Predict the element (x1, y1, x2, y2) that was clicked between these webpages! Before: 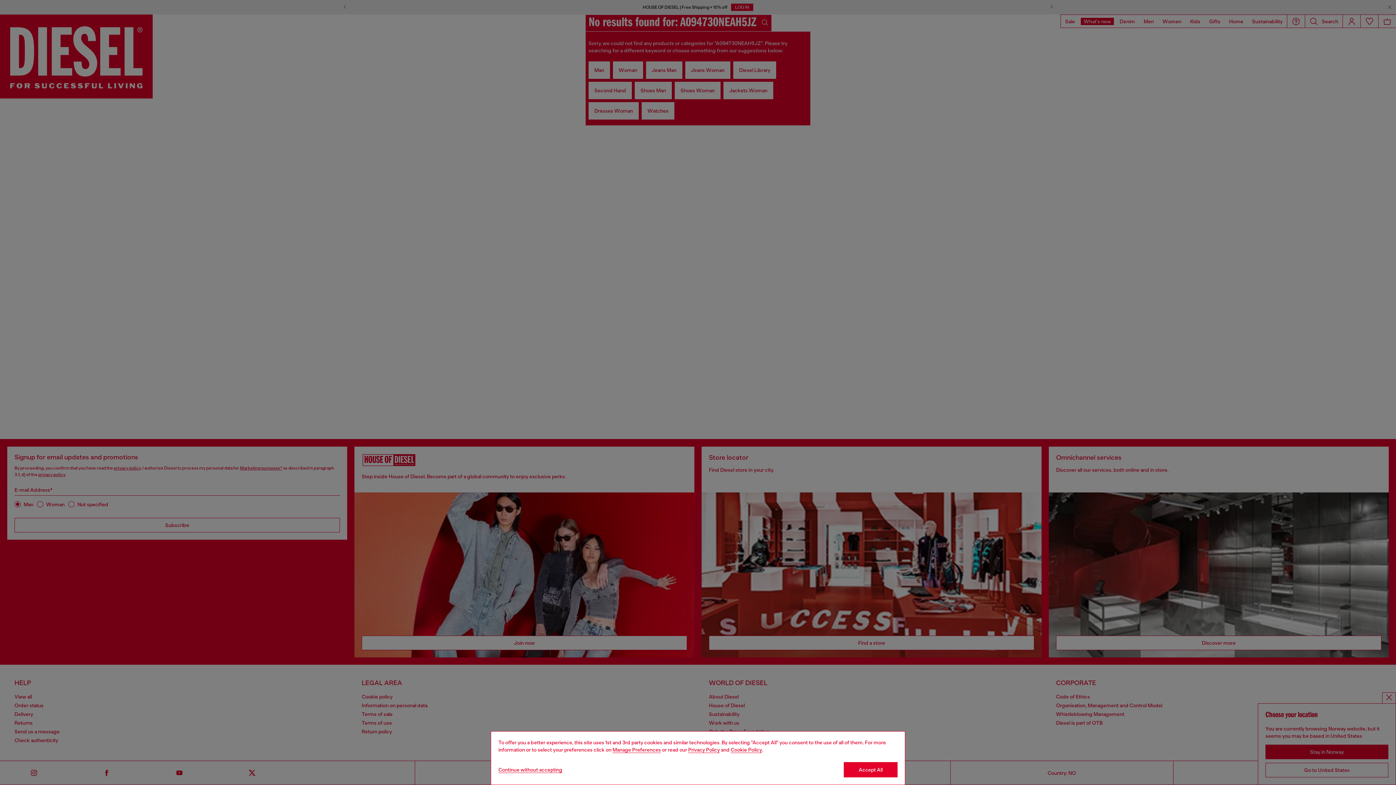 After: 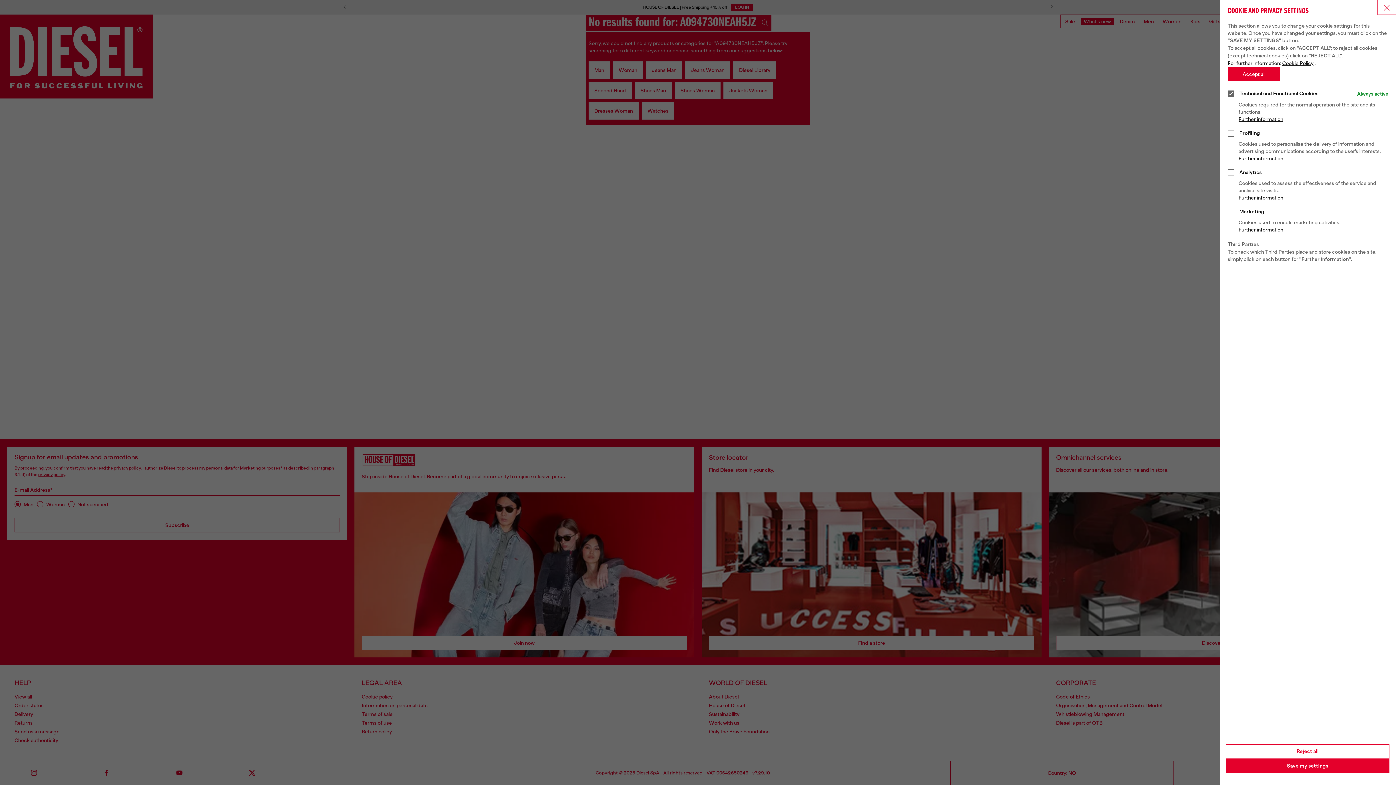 Action: label: Cookie Policy bbox: (612, 747, 661, 753)